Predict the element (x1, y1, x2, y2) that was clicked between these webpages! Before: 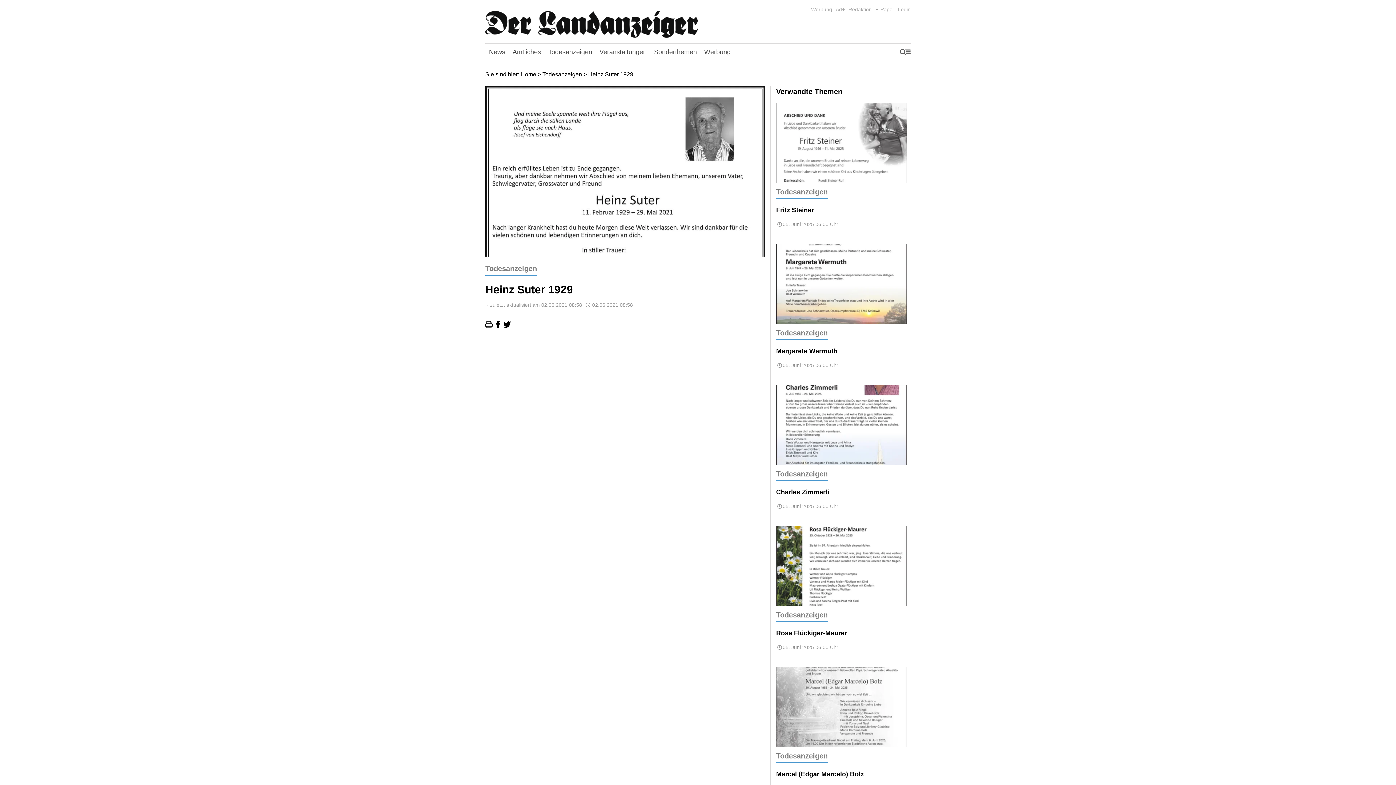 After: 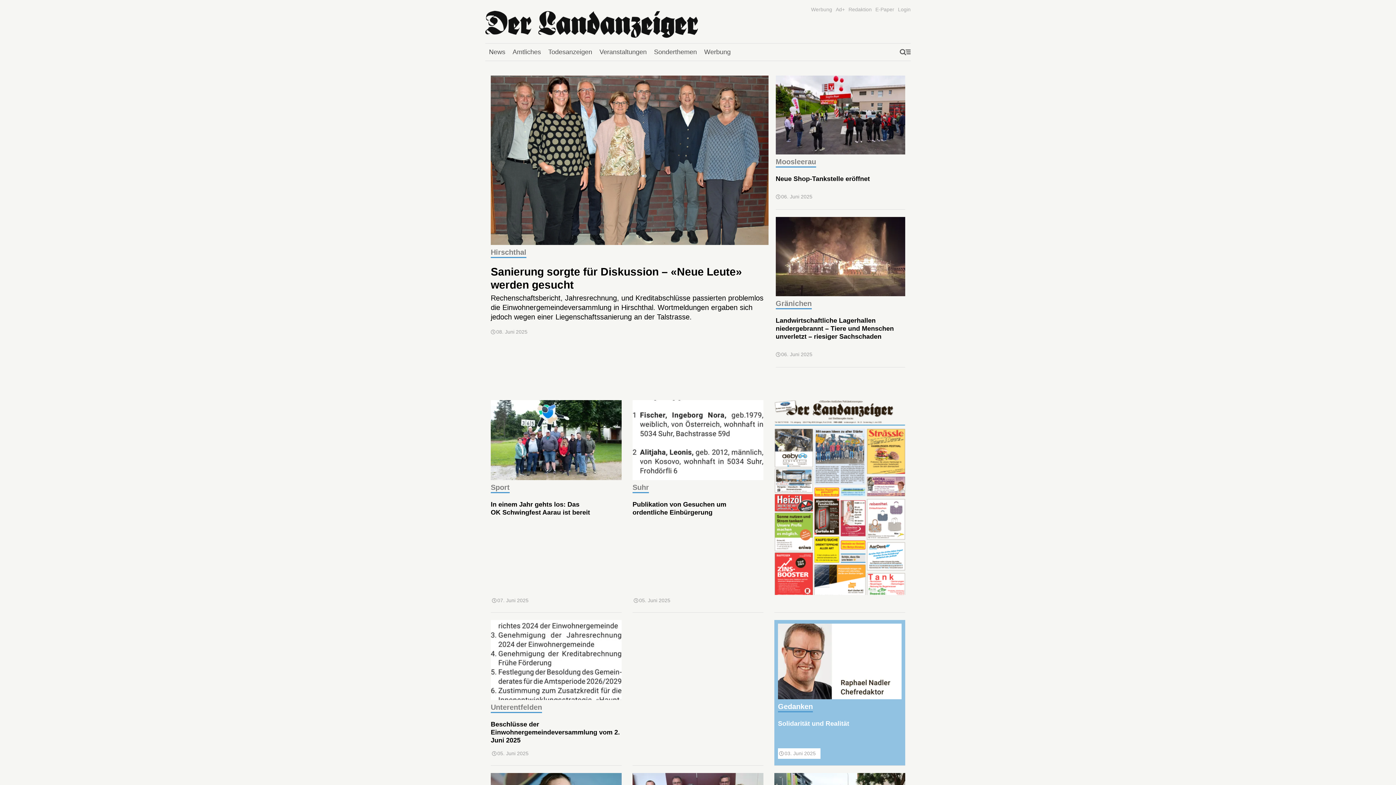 Action: bbox: (485, 44, 509, 59) label: News